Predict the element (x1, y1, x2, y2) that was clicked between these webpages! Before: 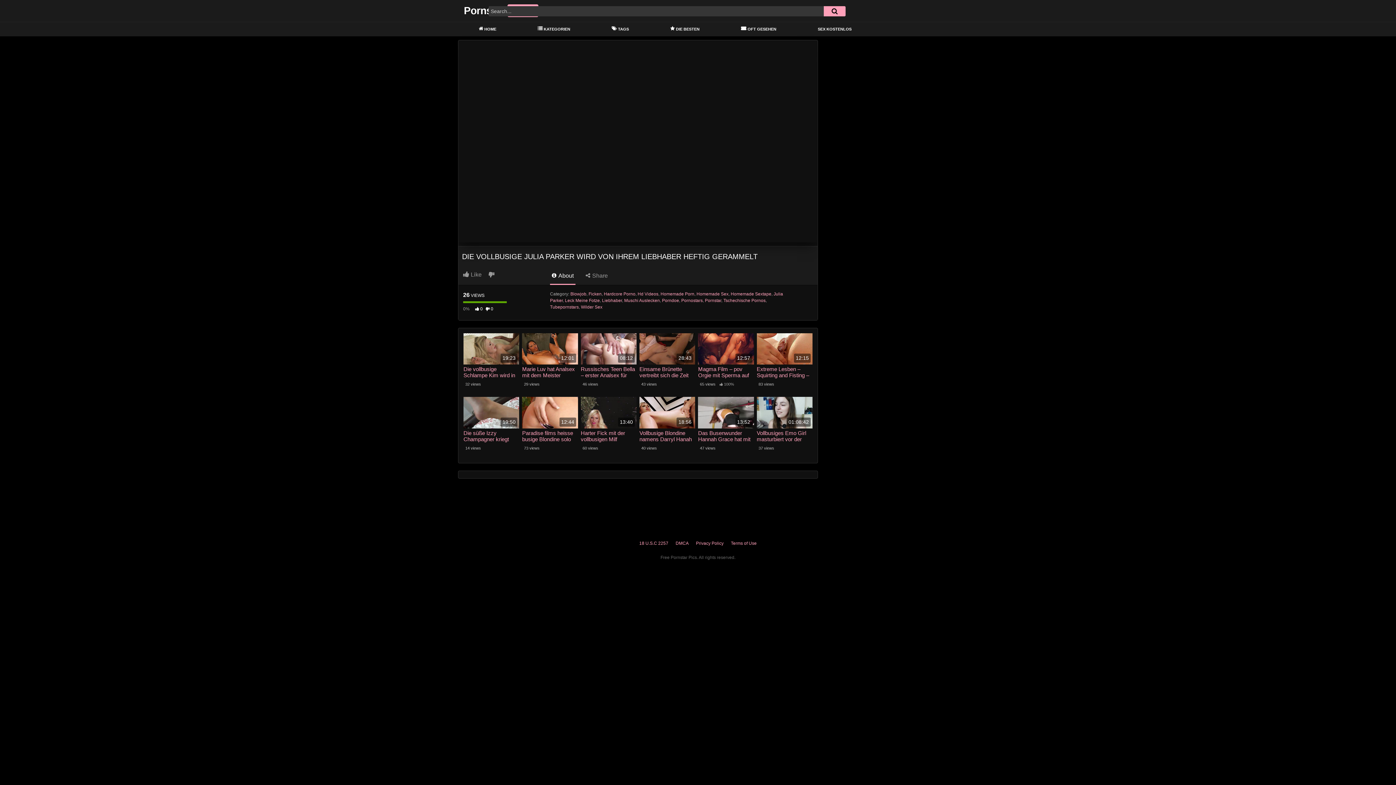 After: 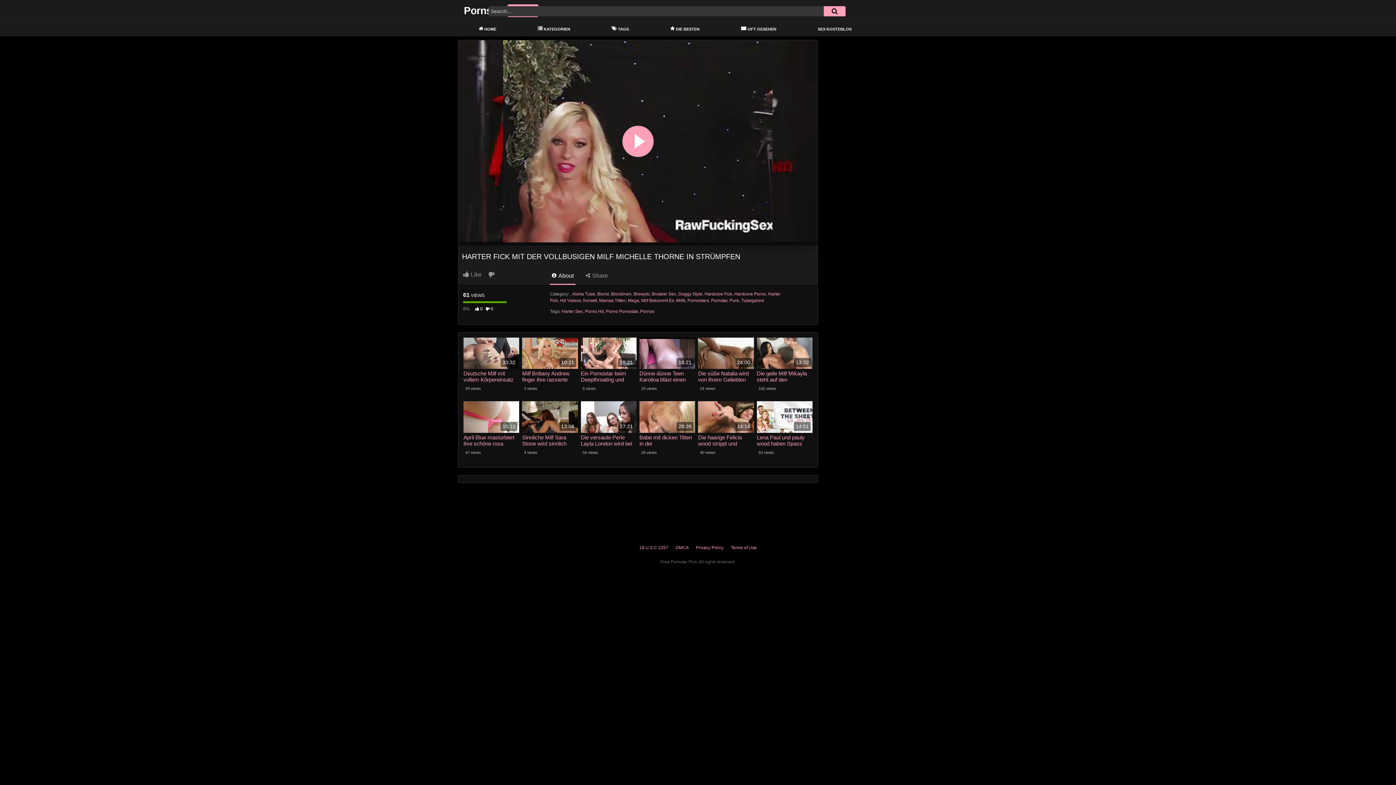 Action: label: 13:40 bbox: (580, 397, 636, 428)